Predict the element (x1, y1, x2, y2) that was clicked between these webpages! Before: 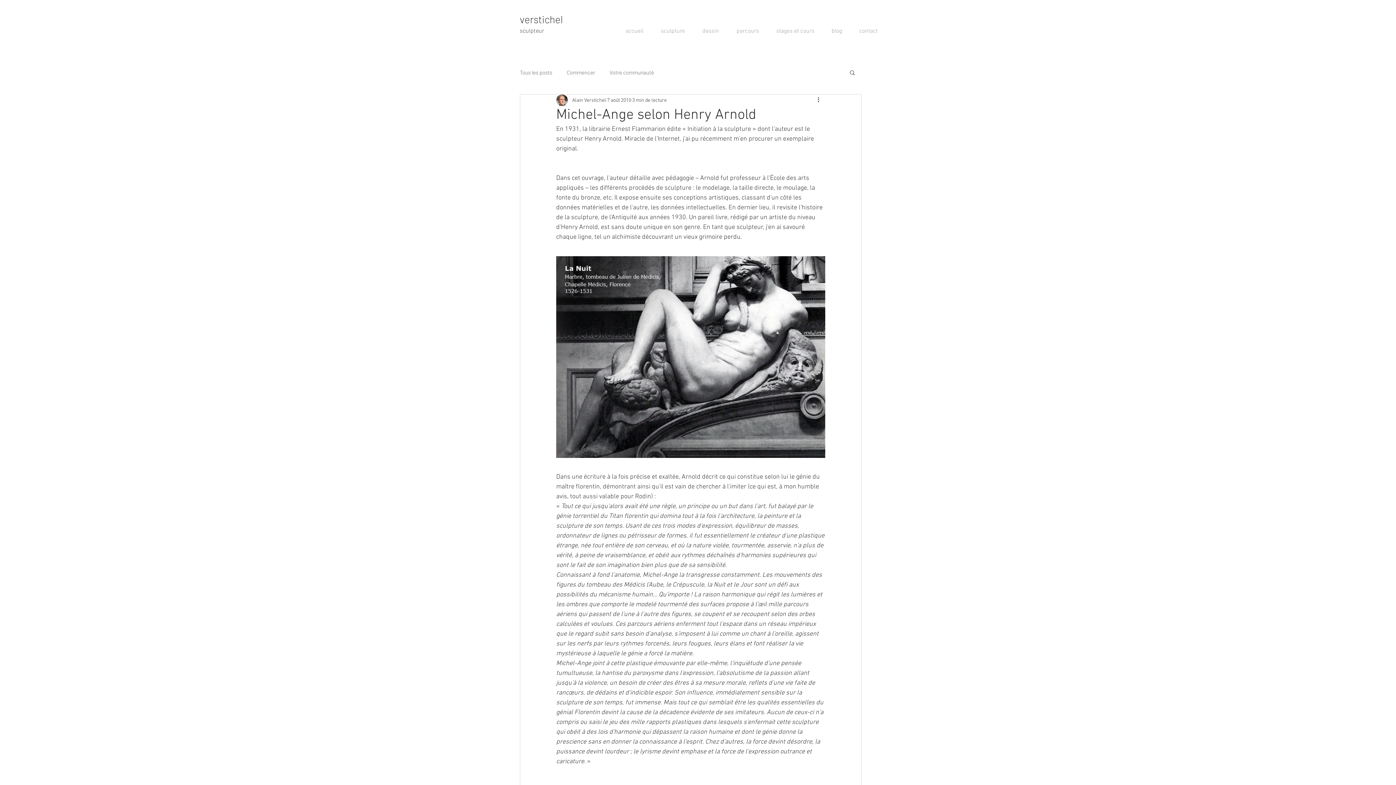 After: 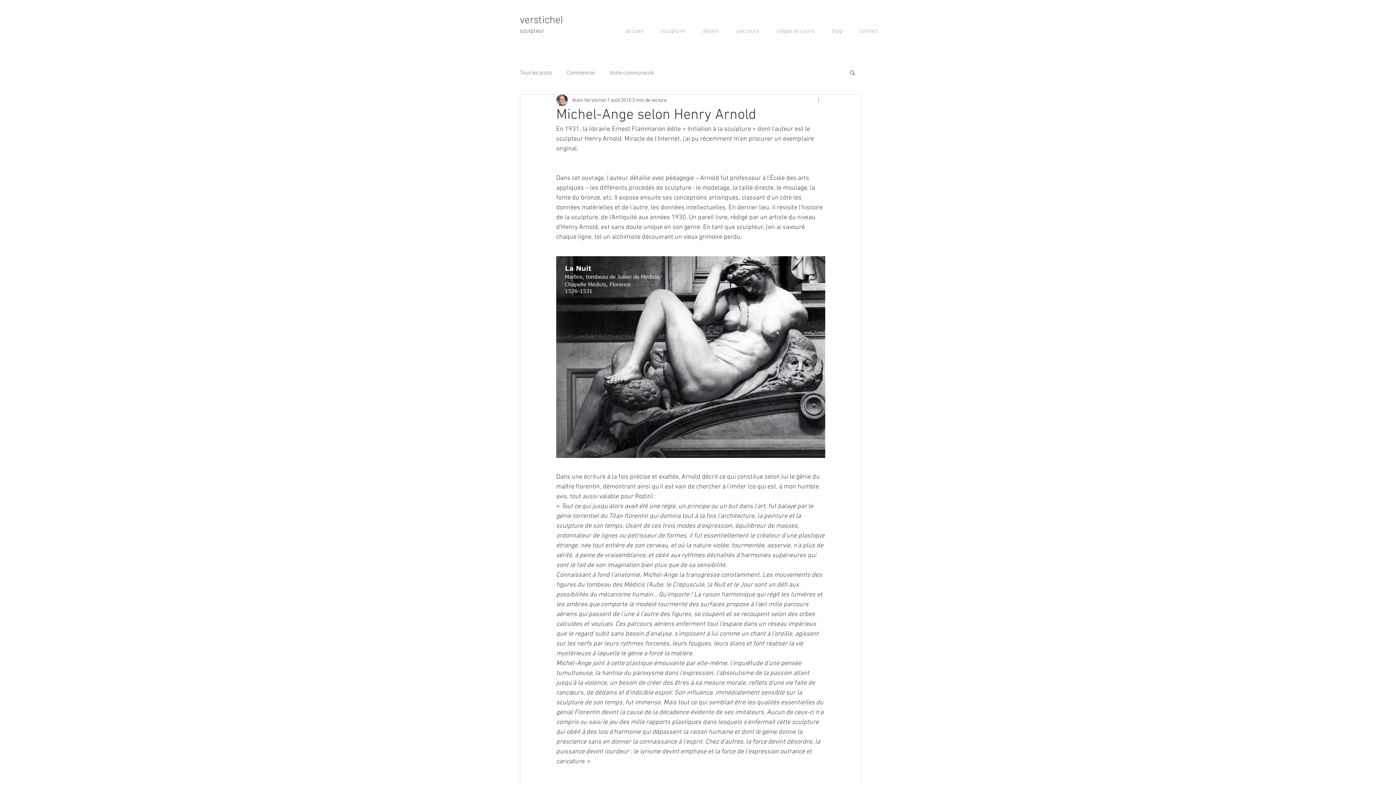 Action: bbox: (816, 96, 825, 104) label: Plus d'actions